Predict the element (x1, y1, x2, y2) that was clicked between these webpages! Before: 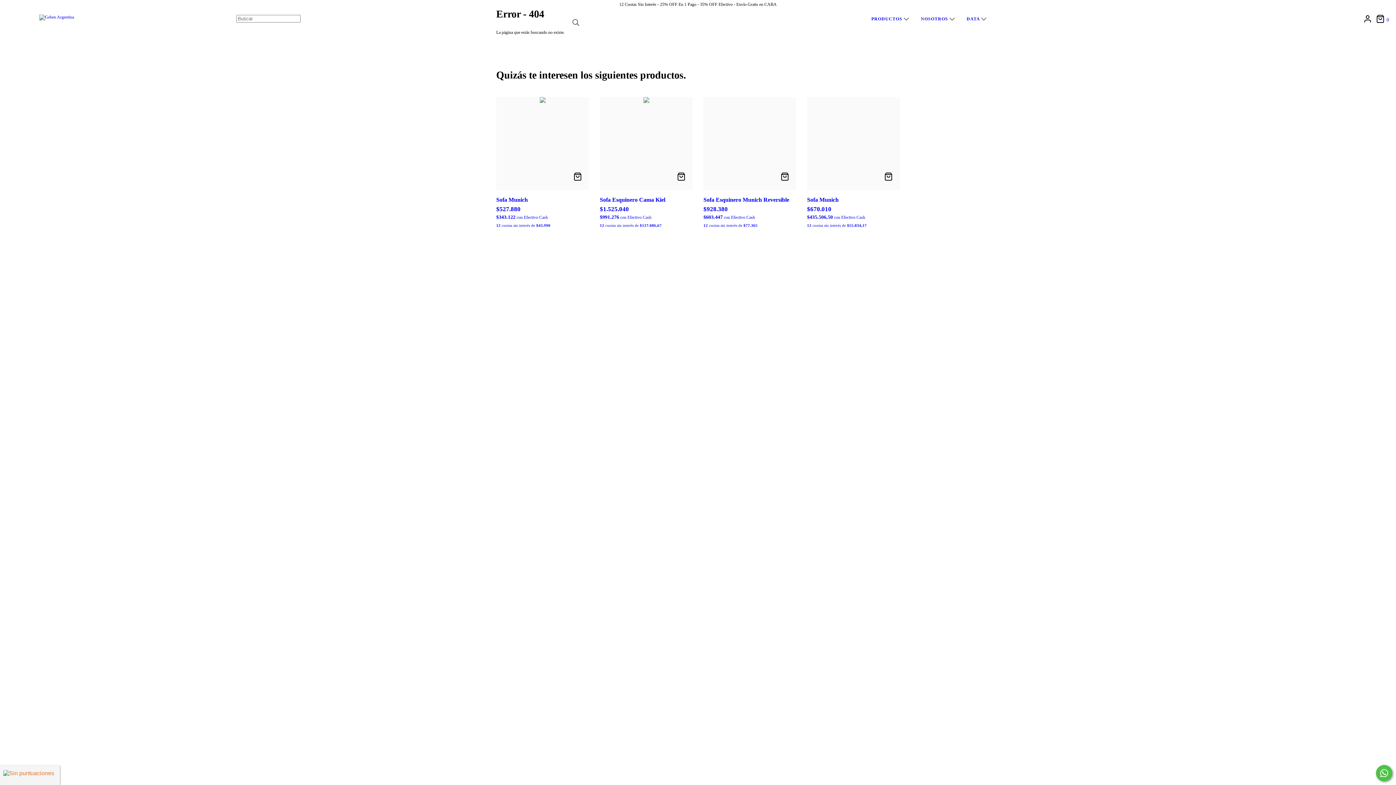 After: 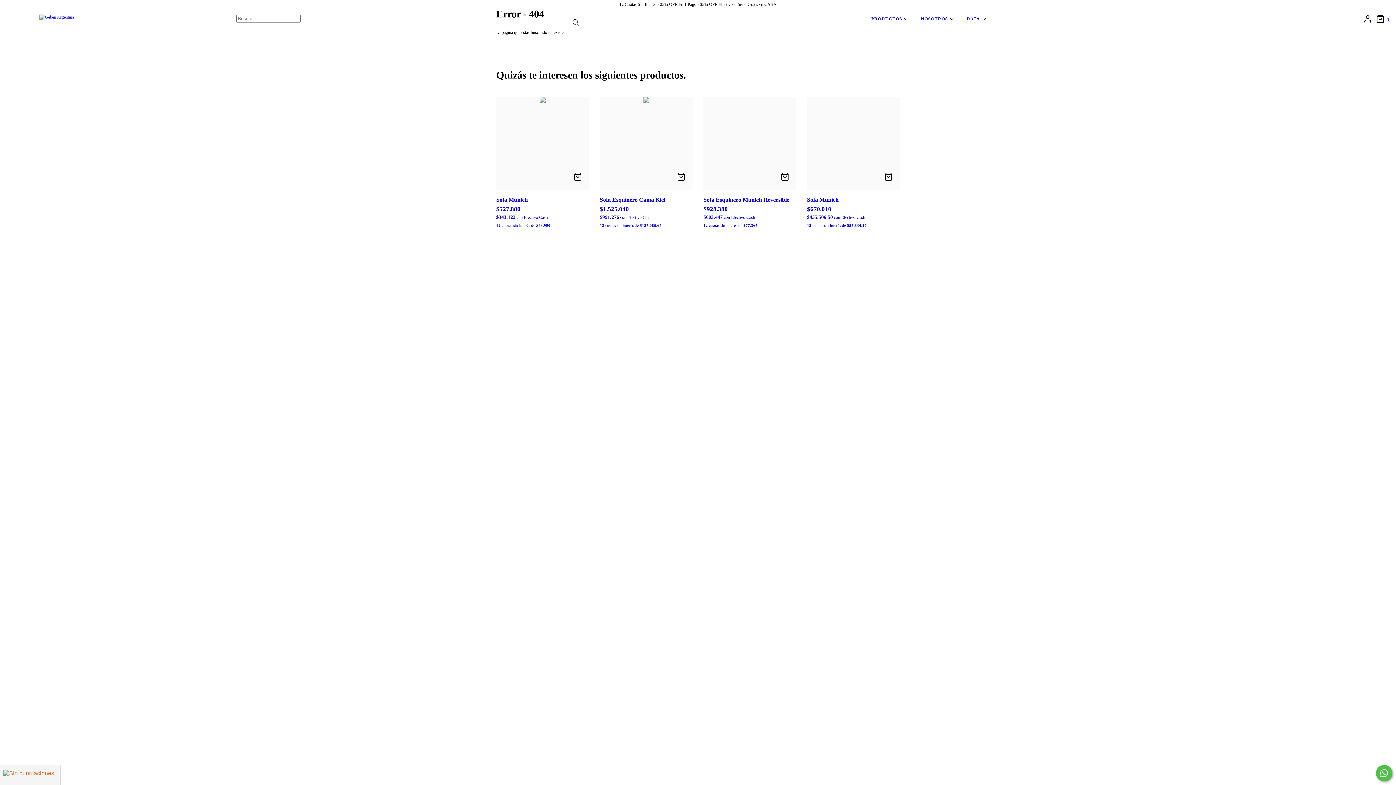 Action: label: Compra rápida de Sofa Munich bbox: (881, 170, 895, 183)